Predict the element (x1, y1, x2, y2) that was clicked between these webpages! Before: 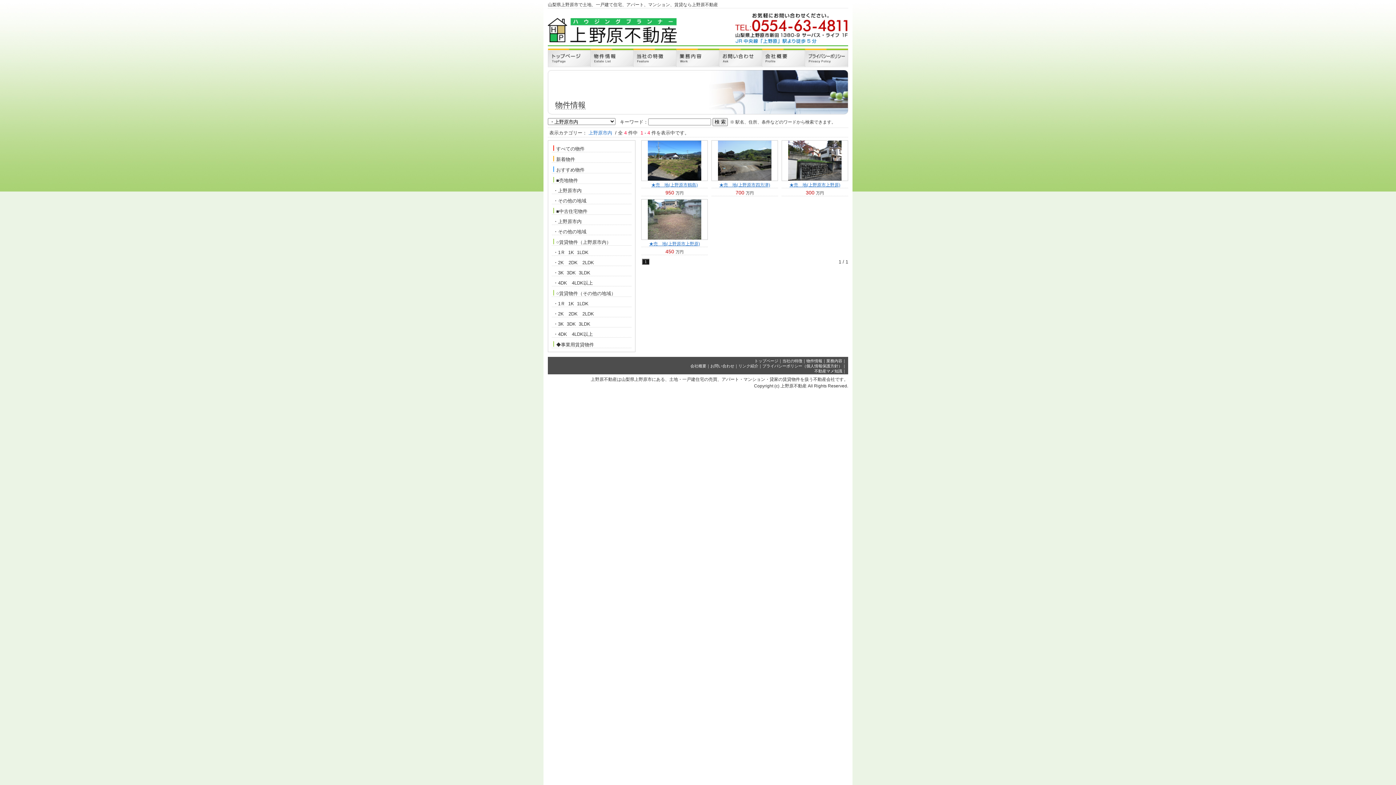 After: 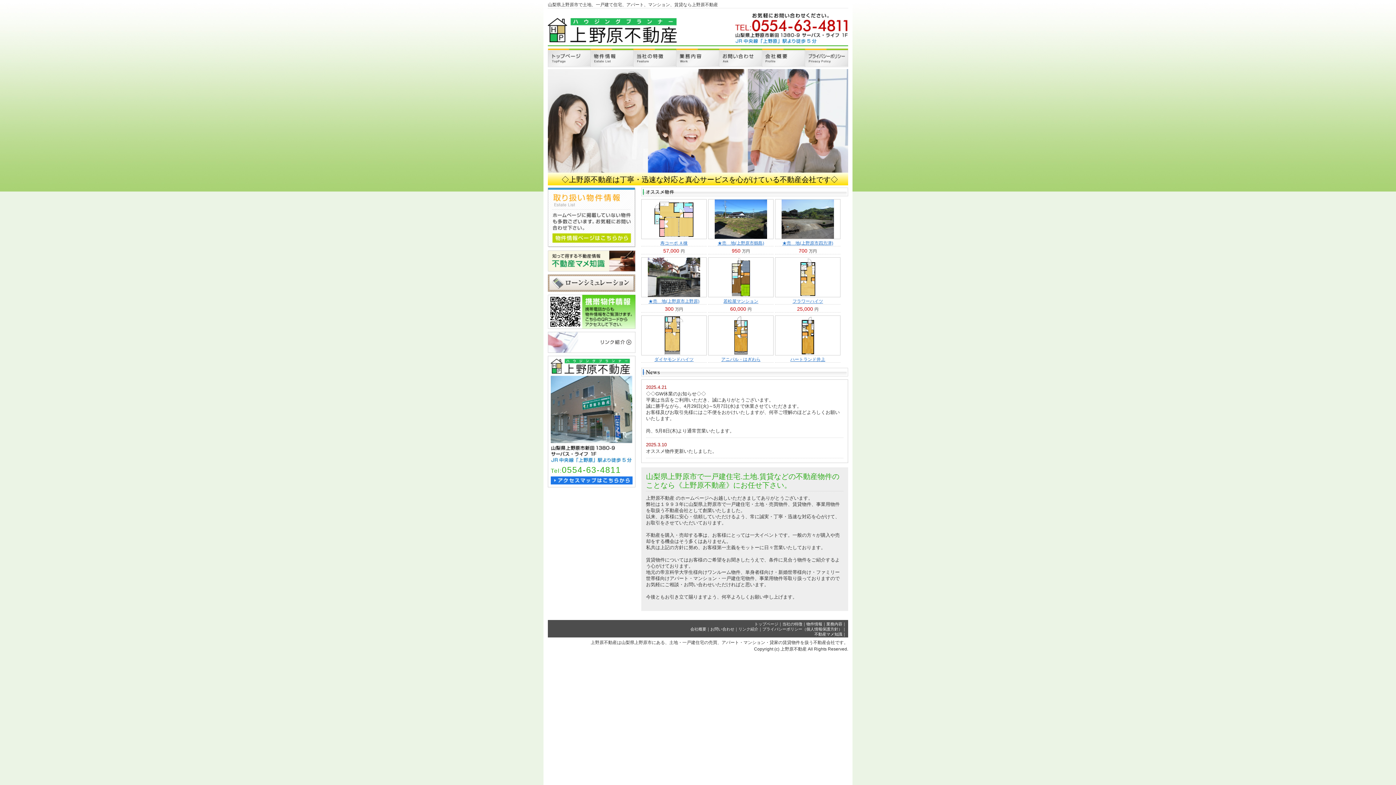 Action: label: トップページ bbox: (754, 358, 778, 363)